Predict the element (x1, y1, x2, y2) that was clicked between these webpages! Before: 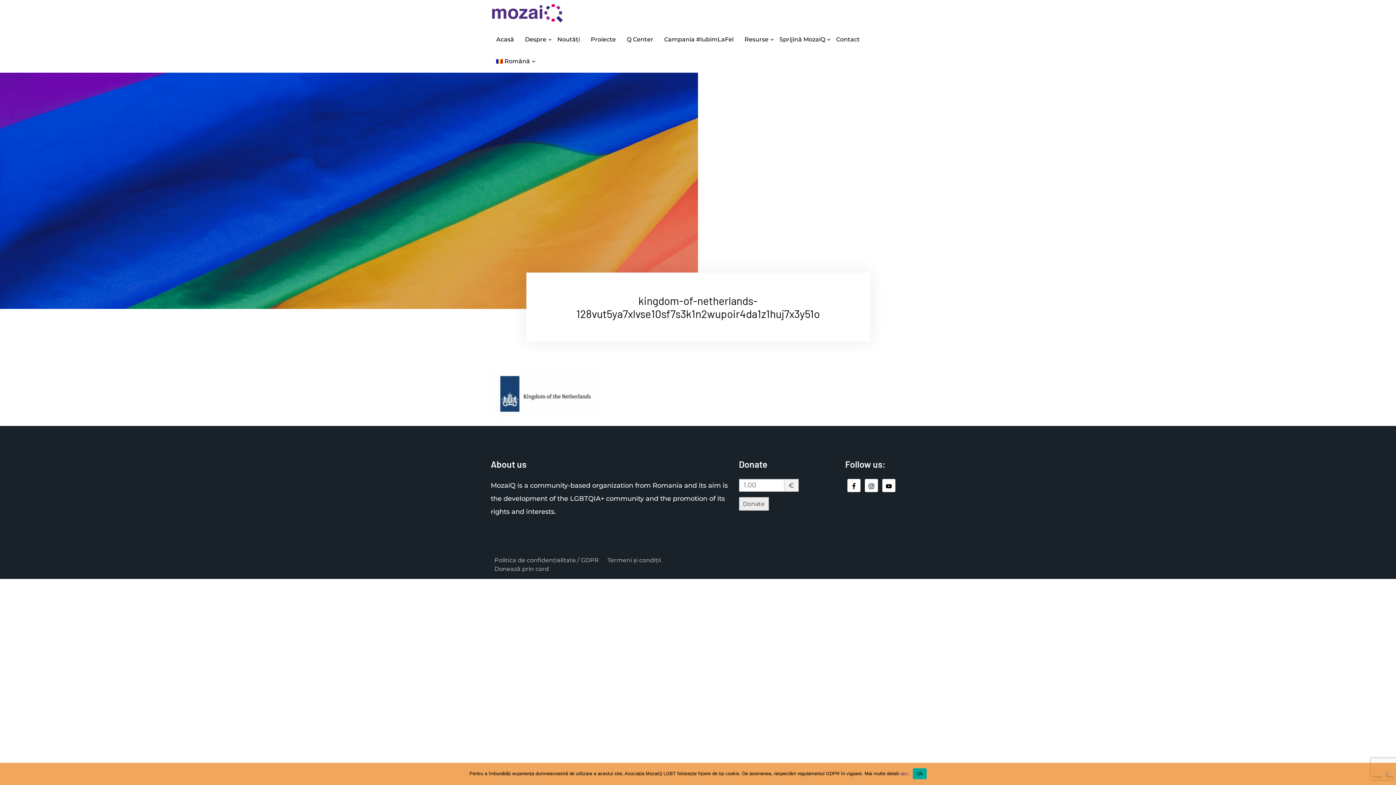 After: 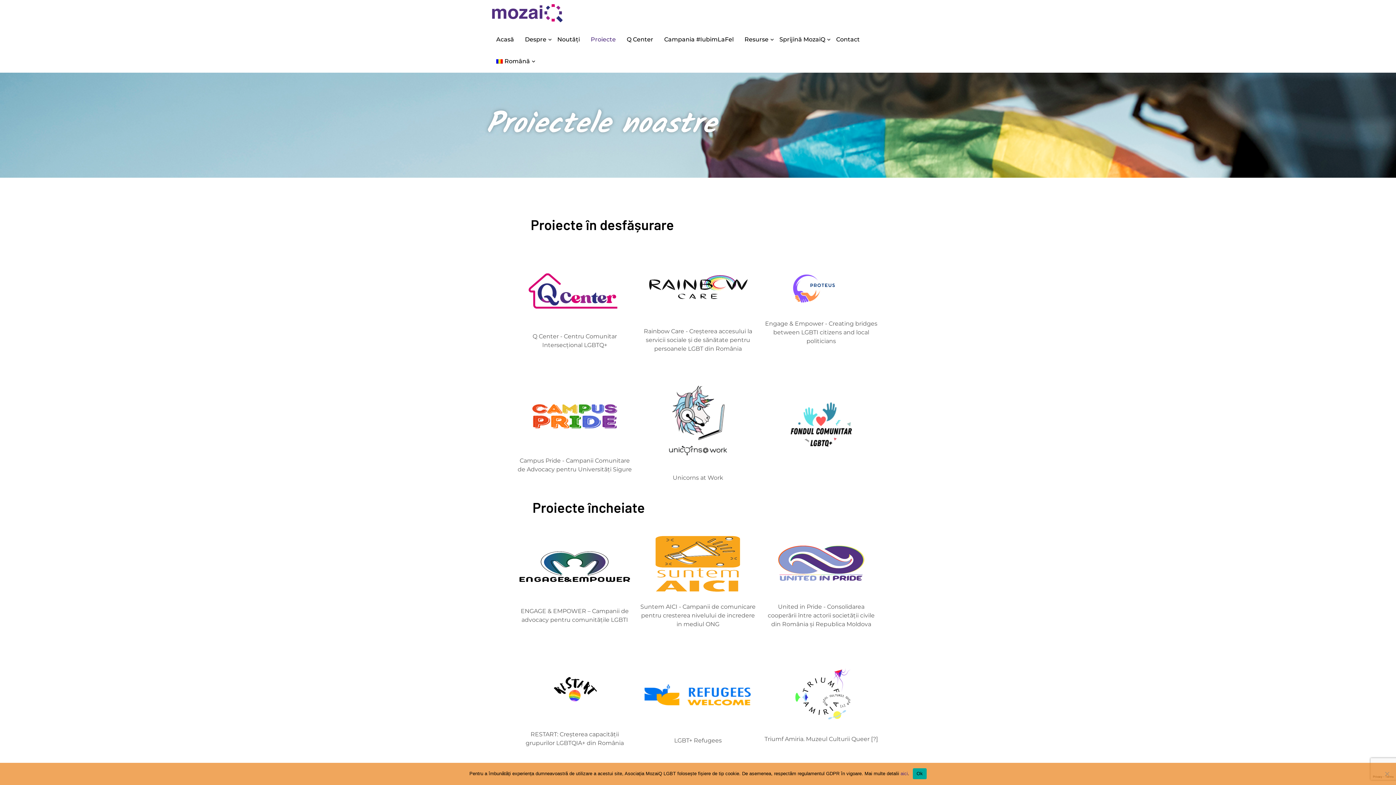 Action: bbox: (585, 28, 621, 50) label: Proiecte